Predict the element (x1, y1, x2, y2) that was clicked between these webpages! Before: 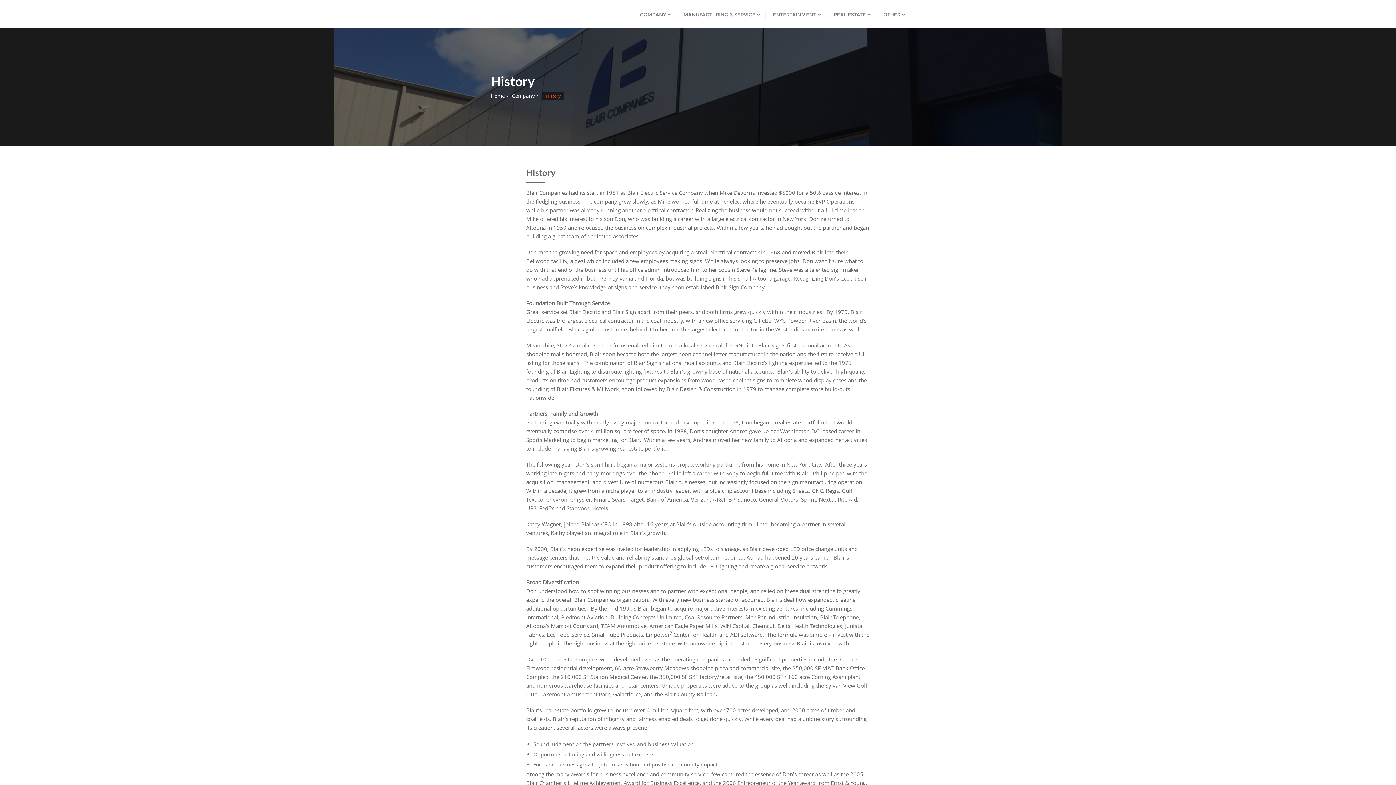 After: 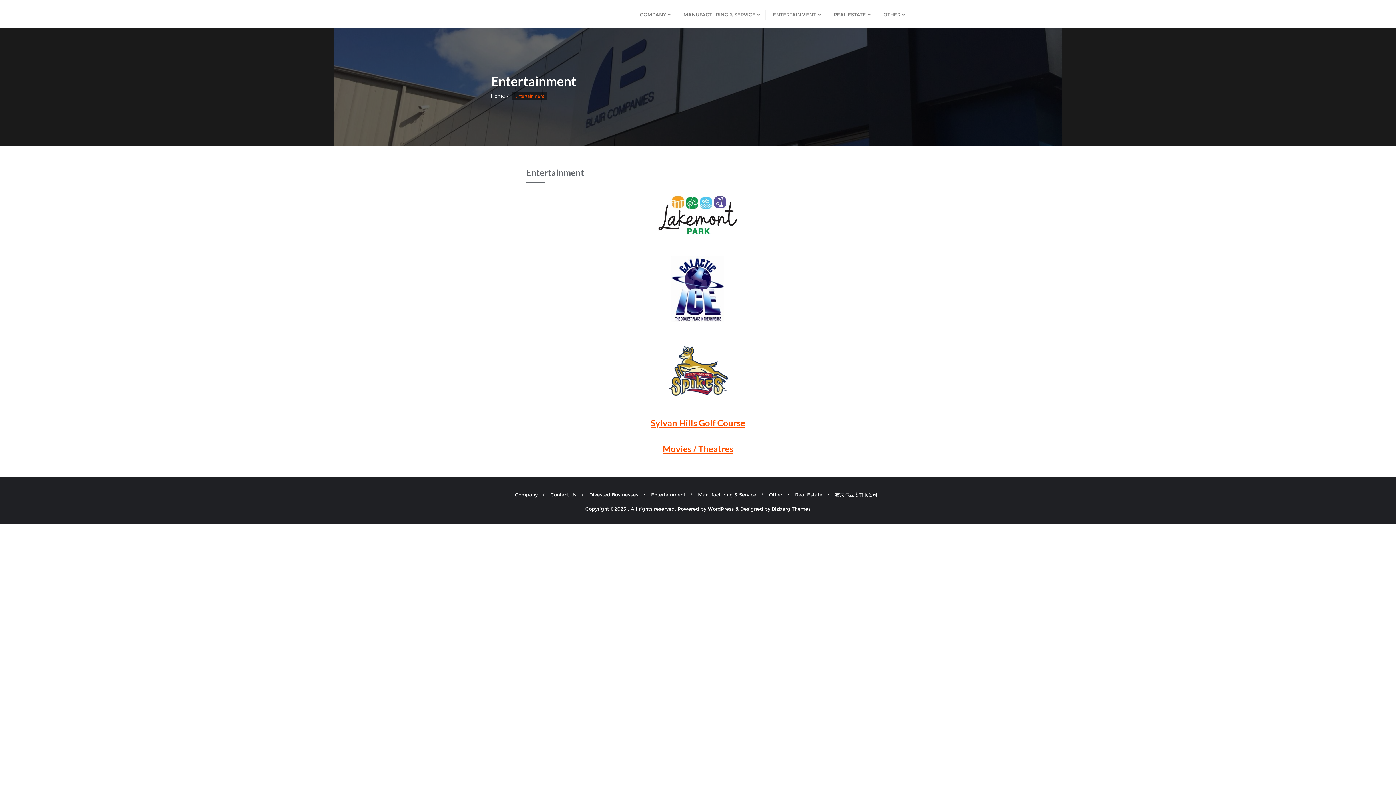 Action: label: ENTERTAINMENT bbox: (765, 0, 826, 28)